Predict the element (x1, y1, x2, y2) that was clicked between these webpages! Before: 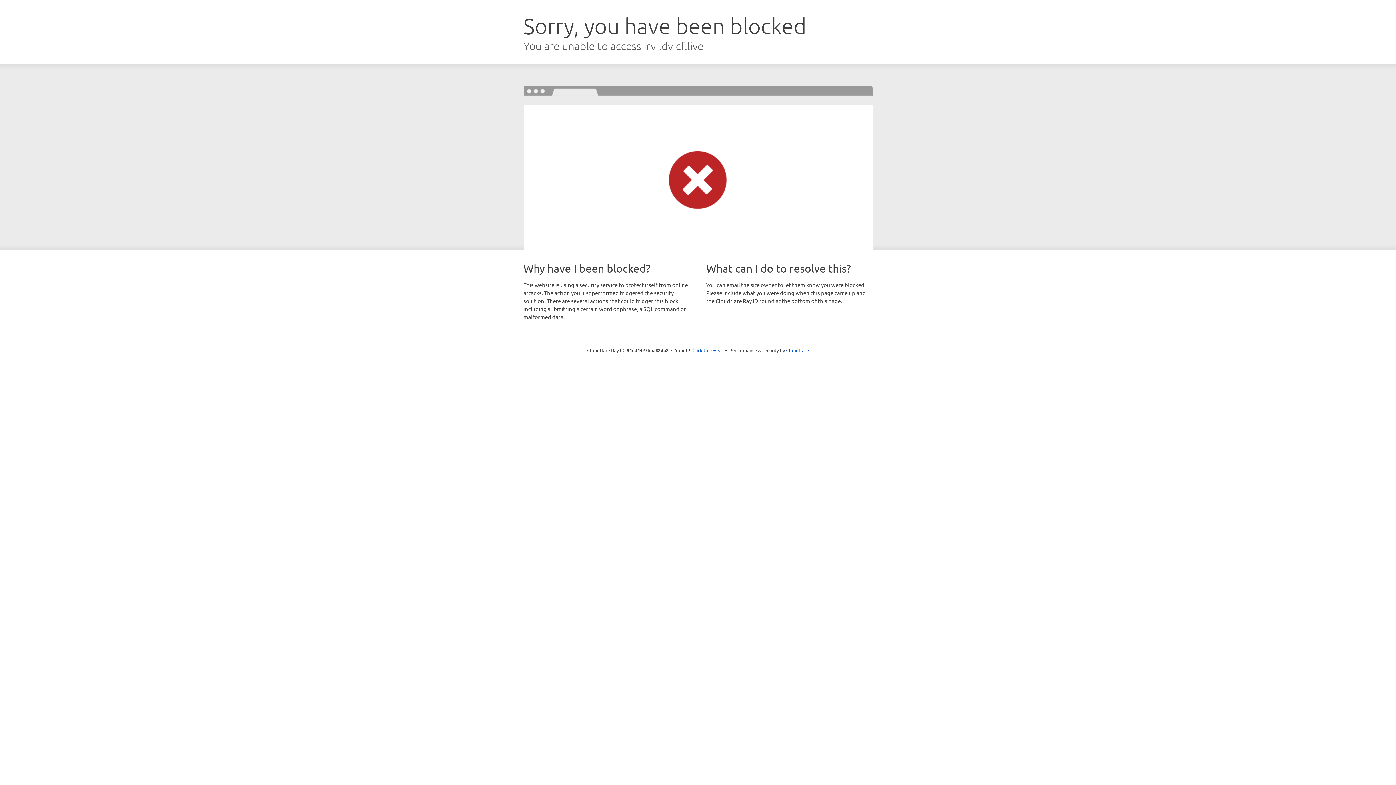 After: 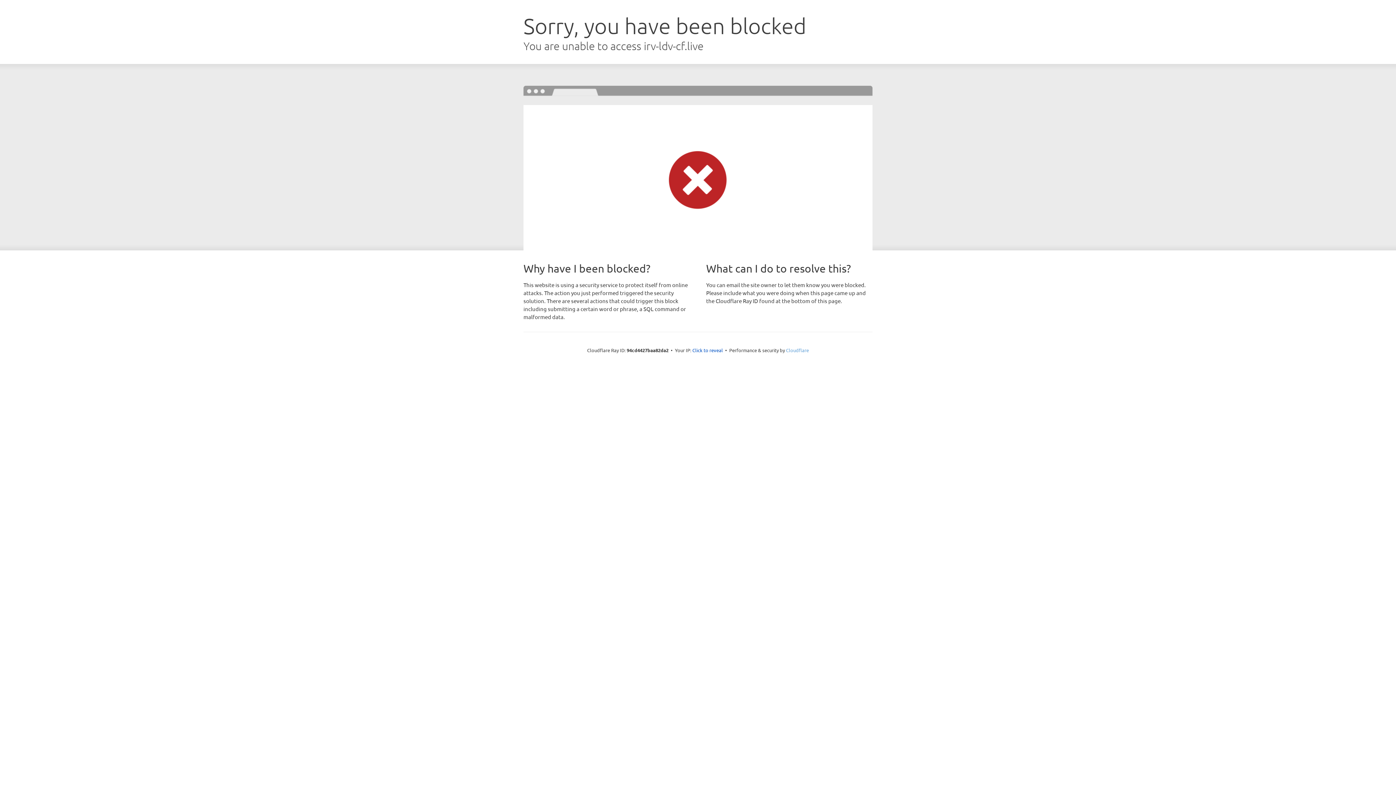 Action: bbox: (786, 347, 809, 353) label: Cloudflare